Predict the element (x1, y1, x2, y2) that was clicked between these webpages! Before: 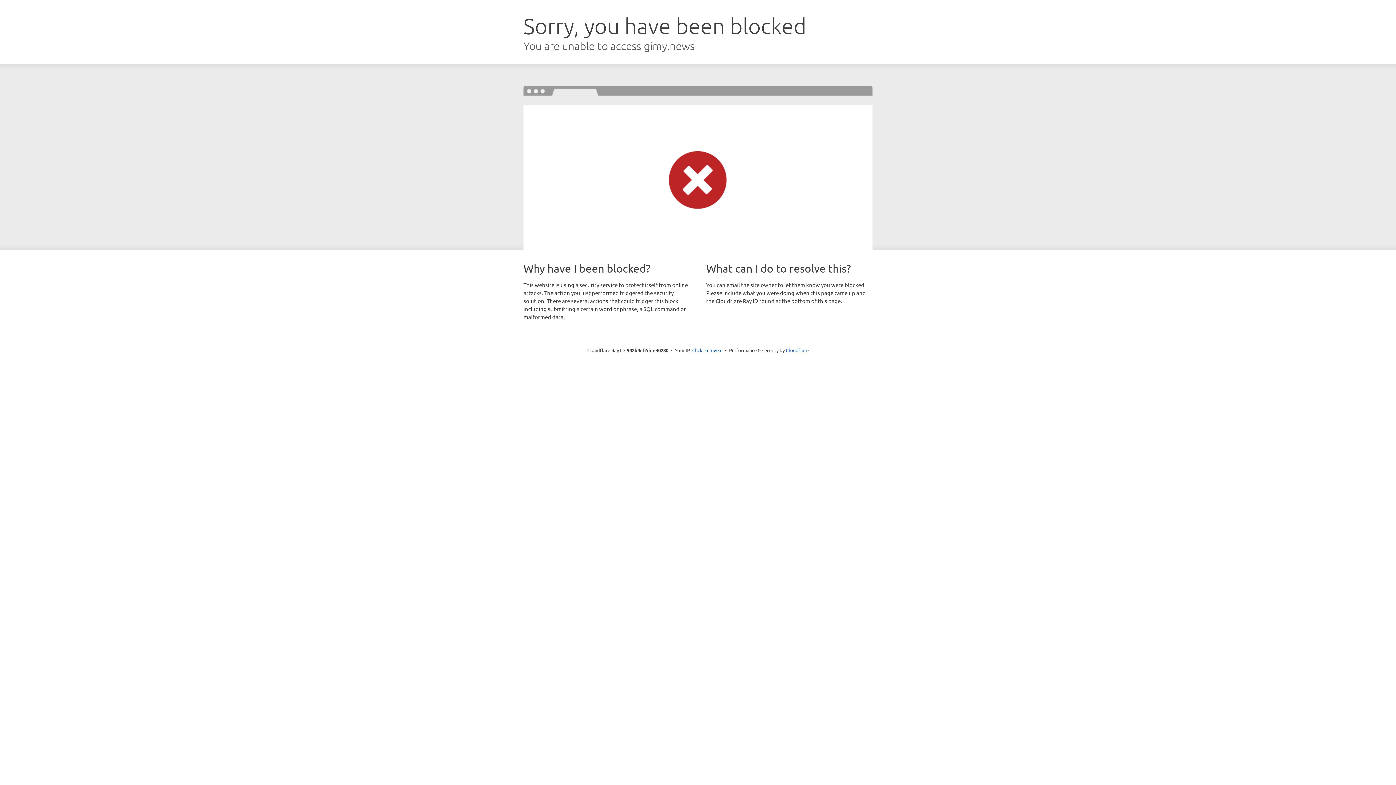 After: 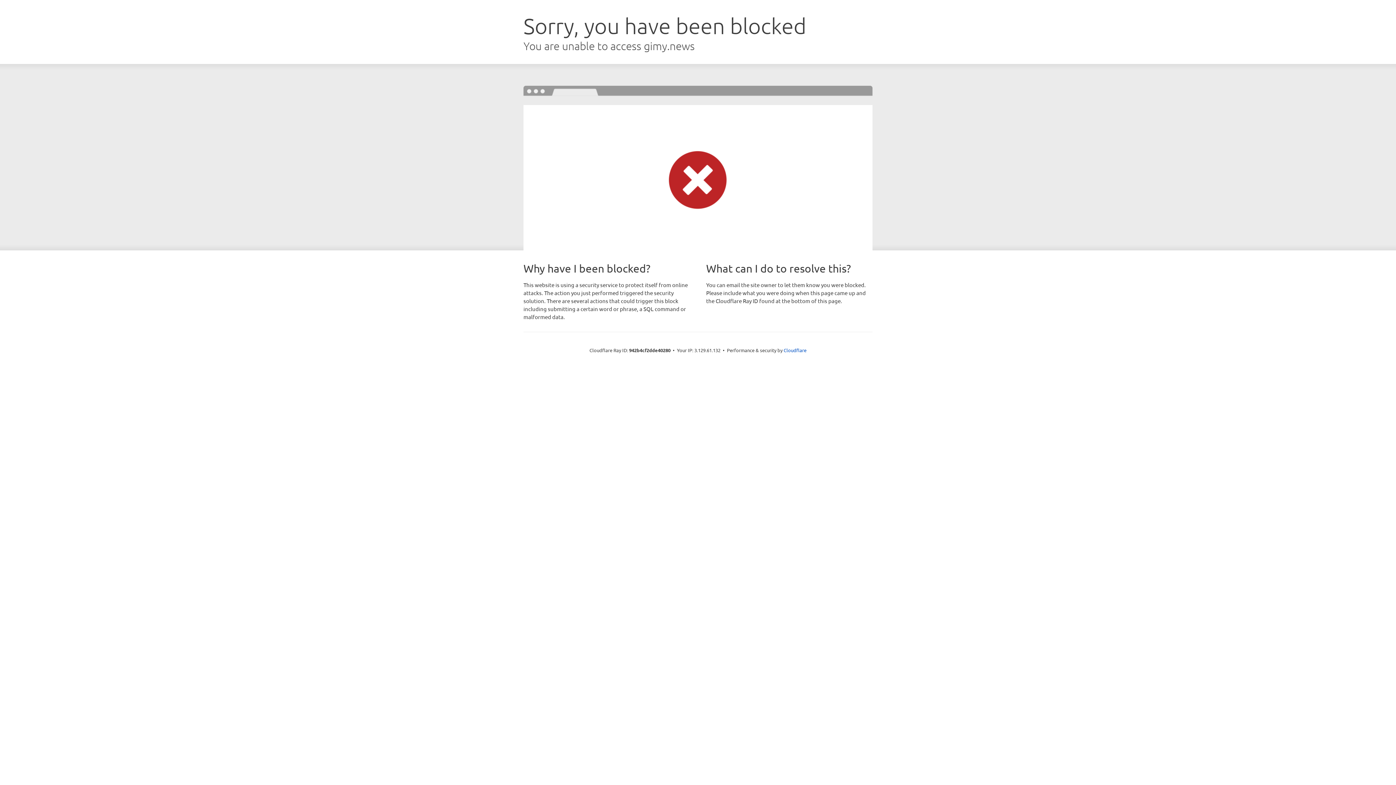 Action: label: Click to reveal bbox: (692, 346, 722, 353)